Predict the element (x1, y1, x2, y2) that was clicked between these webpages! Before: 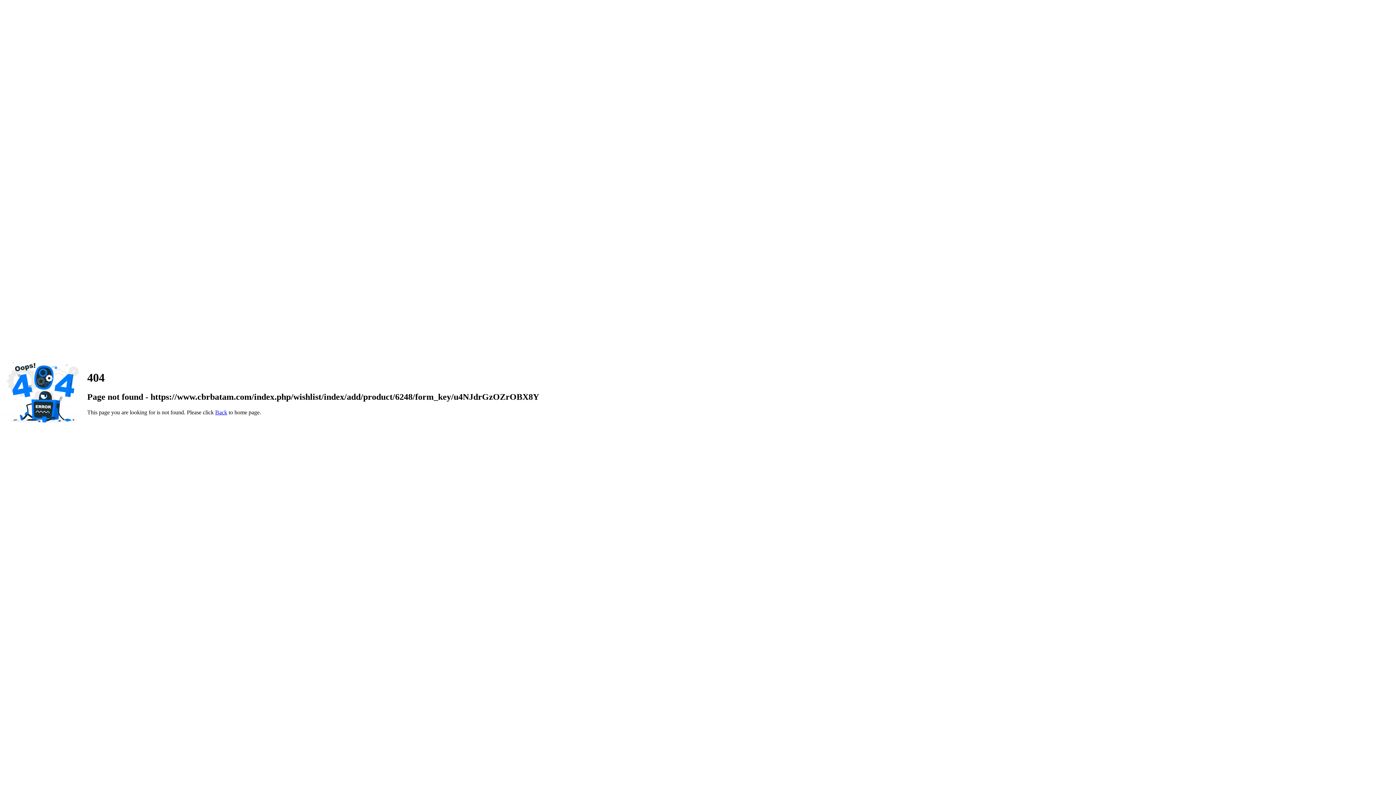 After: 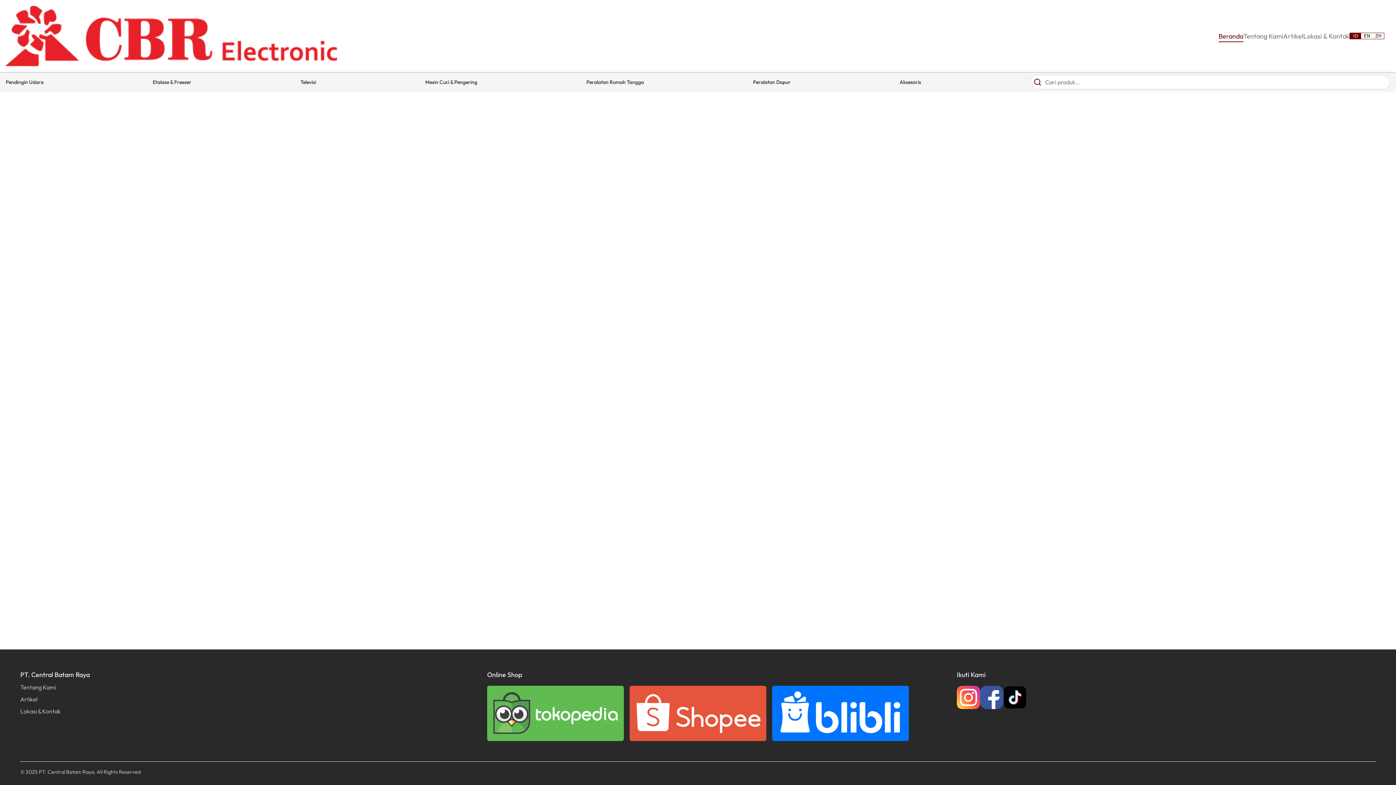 Action: label: Back bbox: (215, 409, 227, 415)